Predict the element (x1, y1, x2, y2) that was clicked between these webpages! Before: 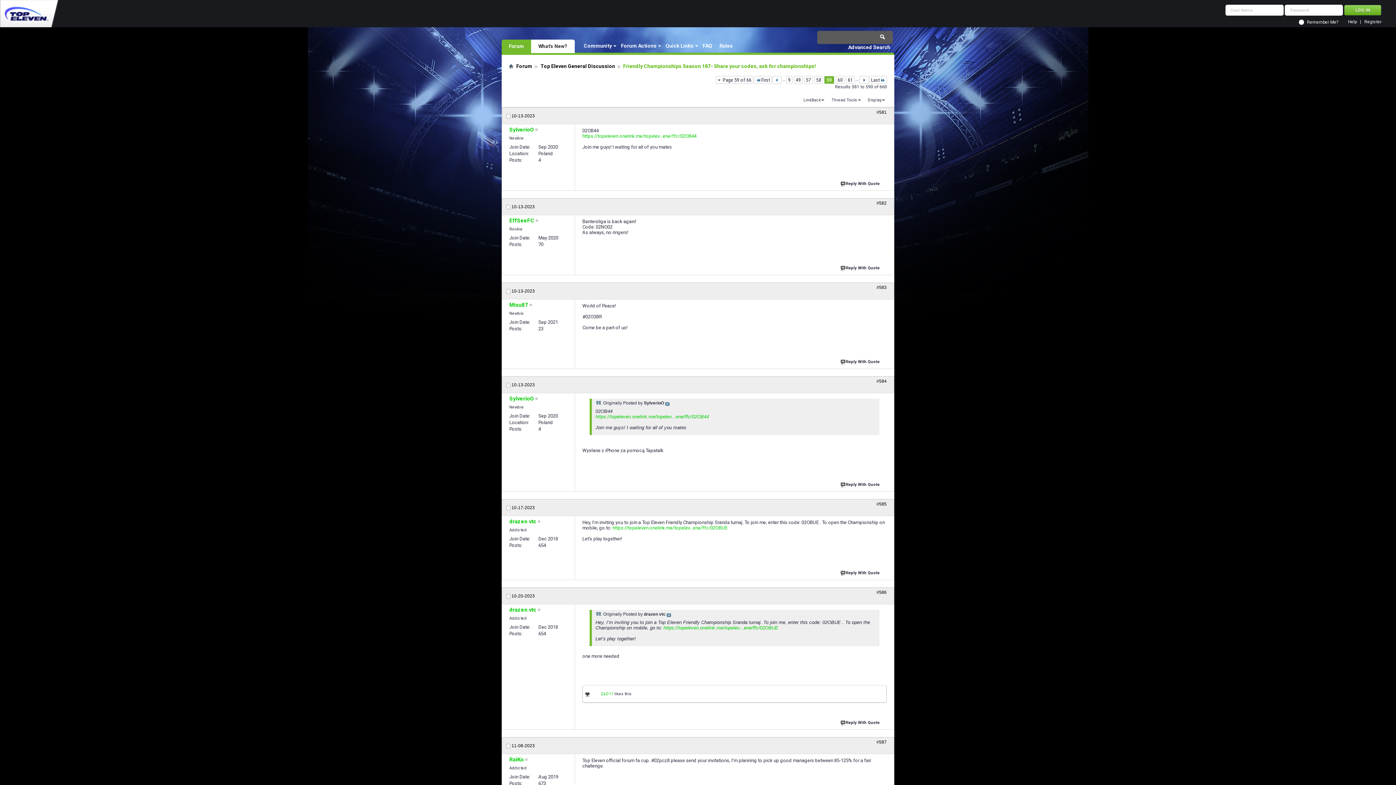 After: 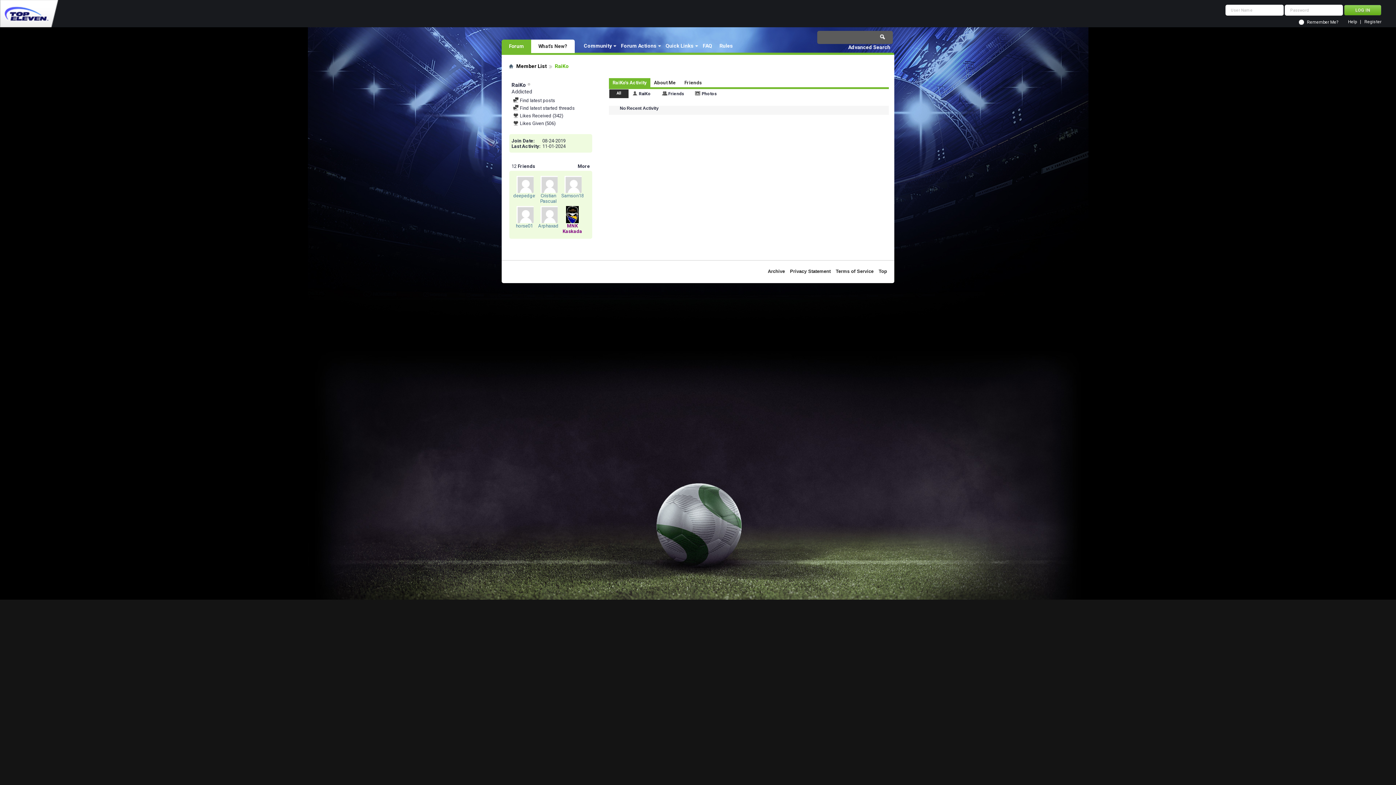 Action: bbox: (509, 756, 524, 763) label: RaiKo